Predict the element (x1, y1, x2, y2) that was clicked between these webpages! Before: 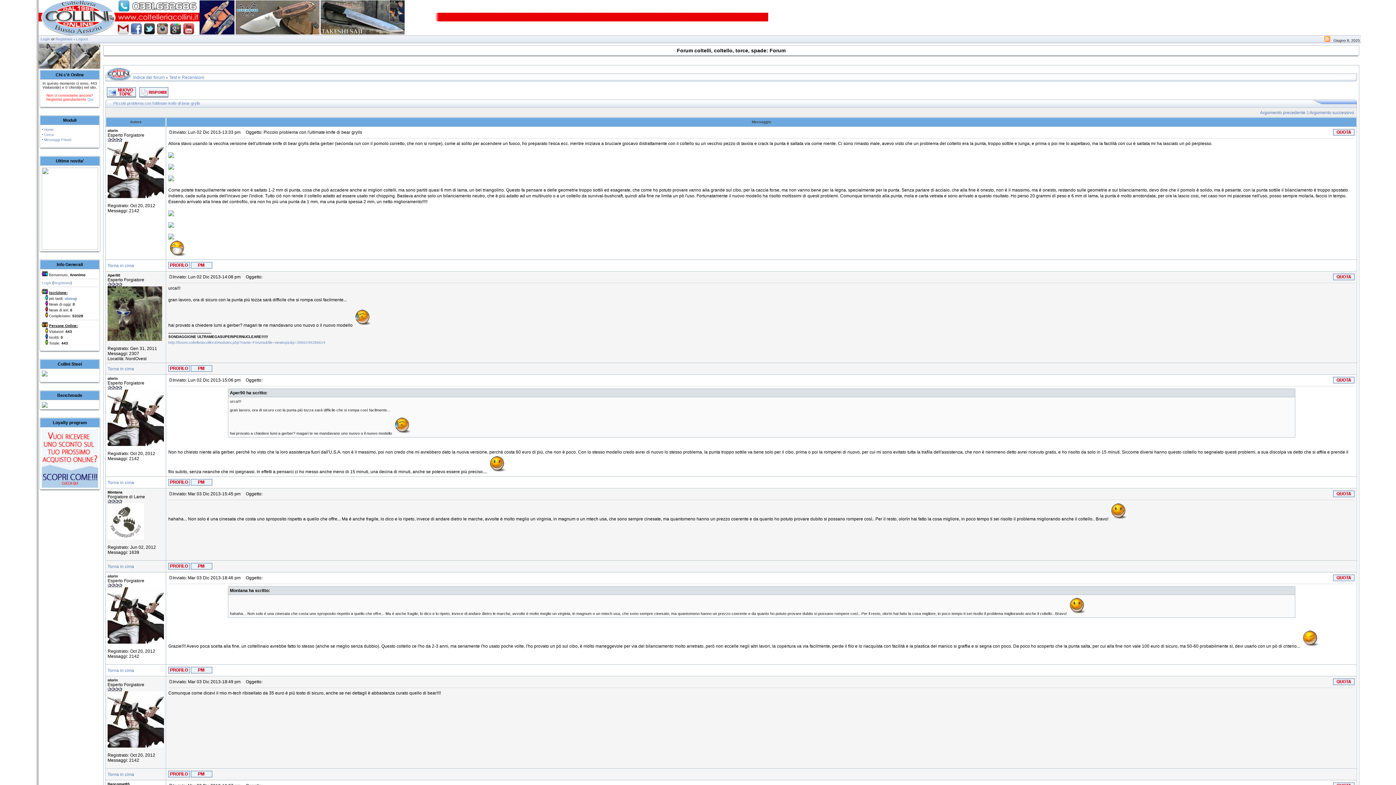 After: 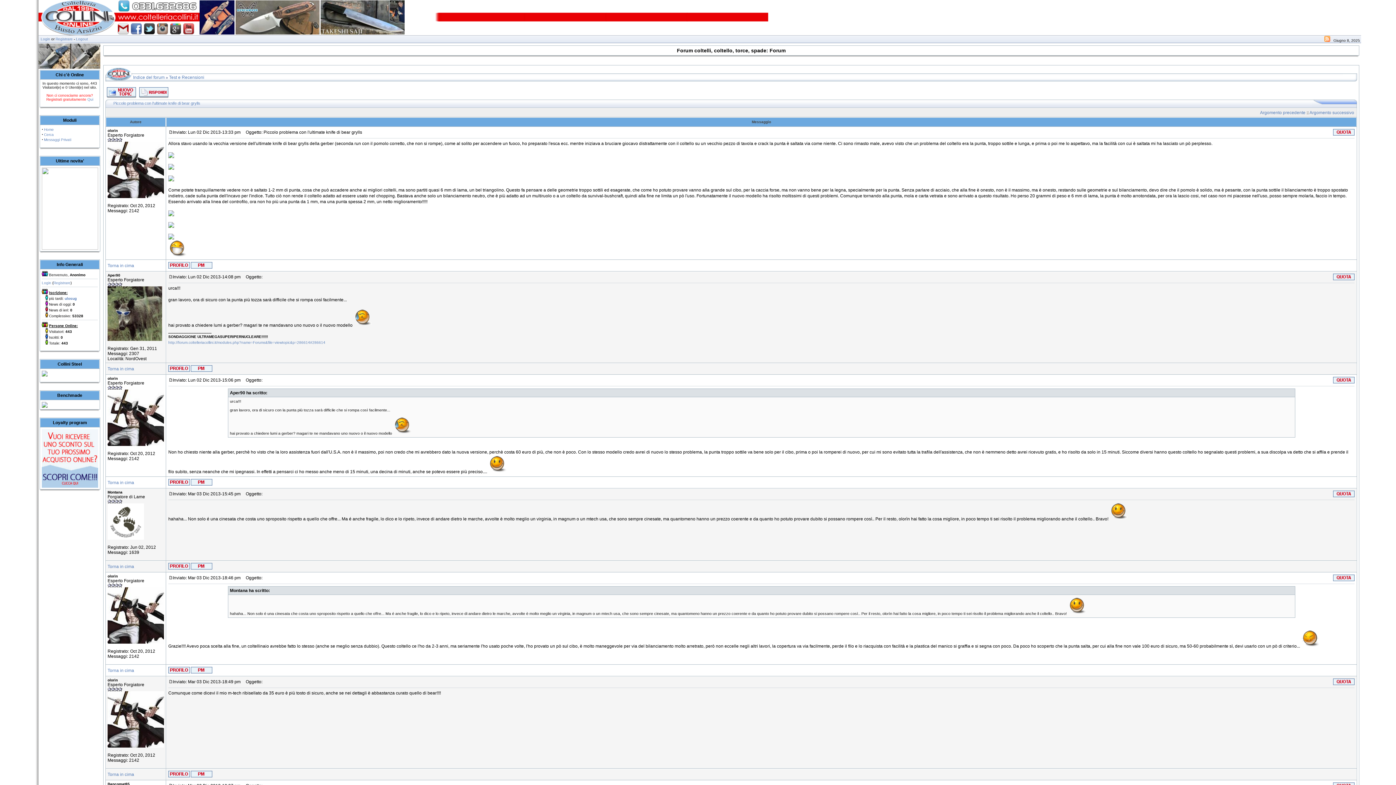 Action: bbox: (117, 30, 128, 35)